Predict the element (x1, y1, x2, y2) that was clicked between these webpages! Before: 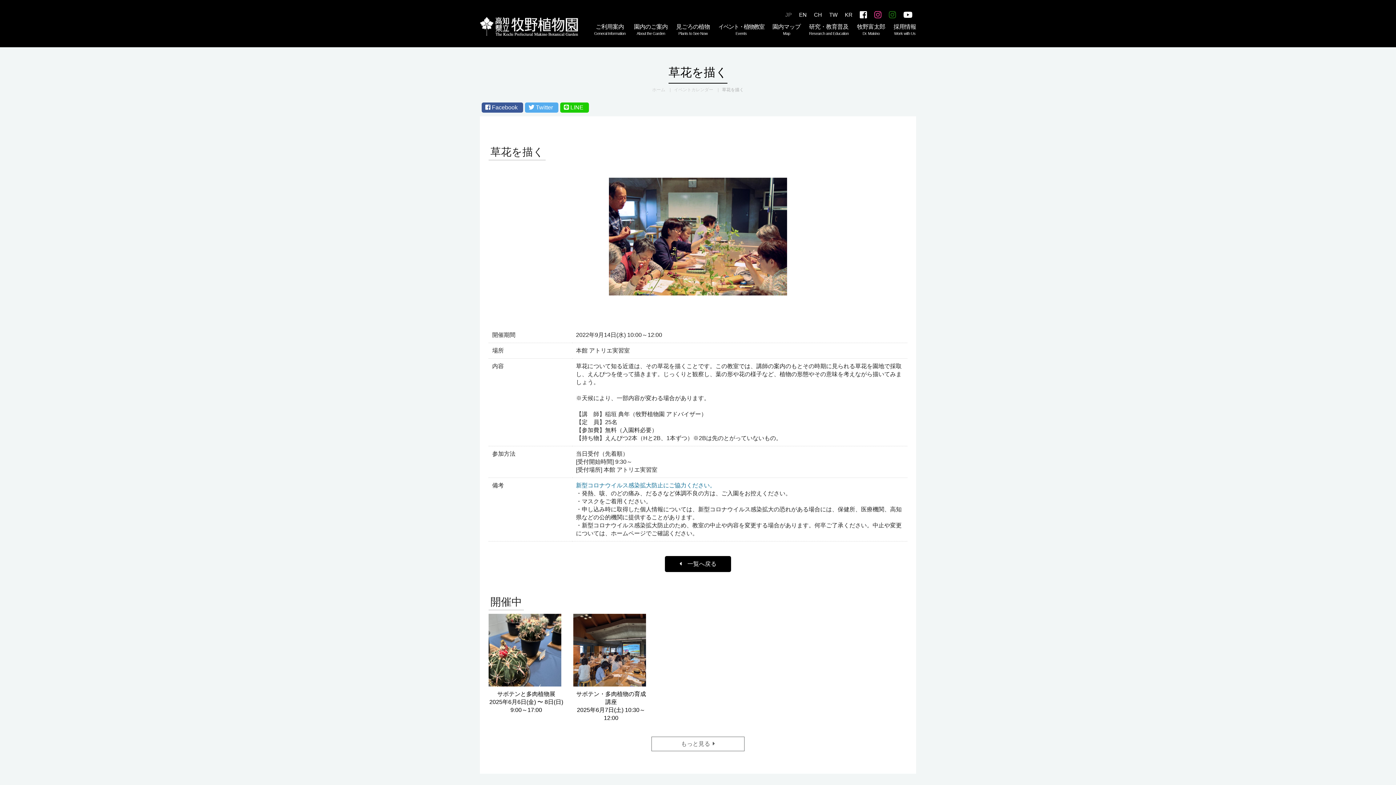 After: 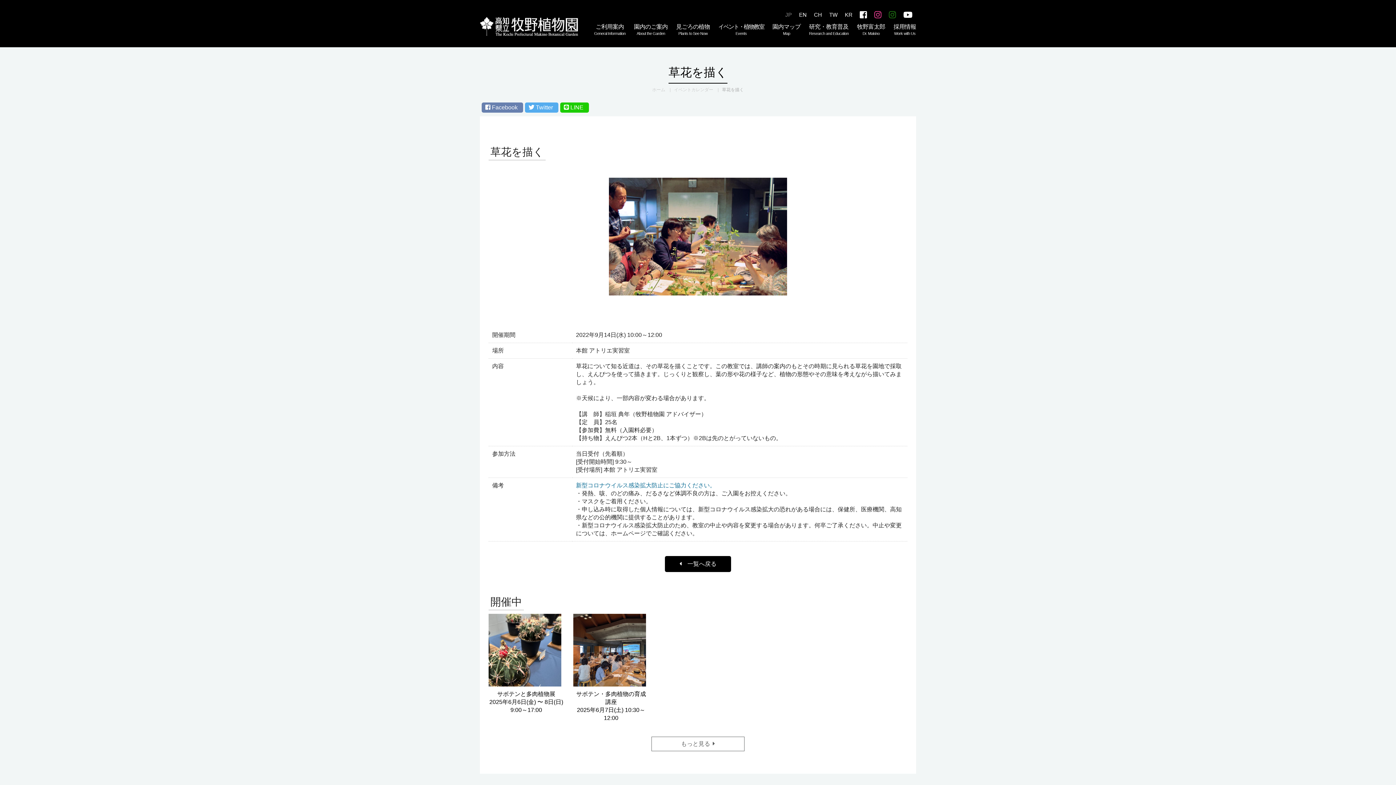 Action: bbox: (481, 102, 523, 112) label:  Facebook